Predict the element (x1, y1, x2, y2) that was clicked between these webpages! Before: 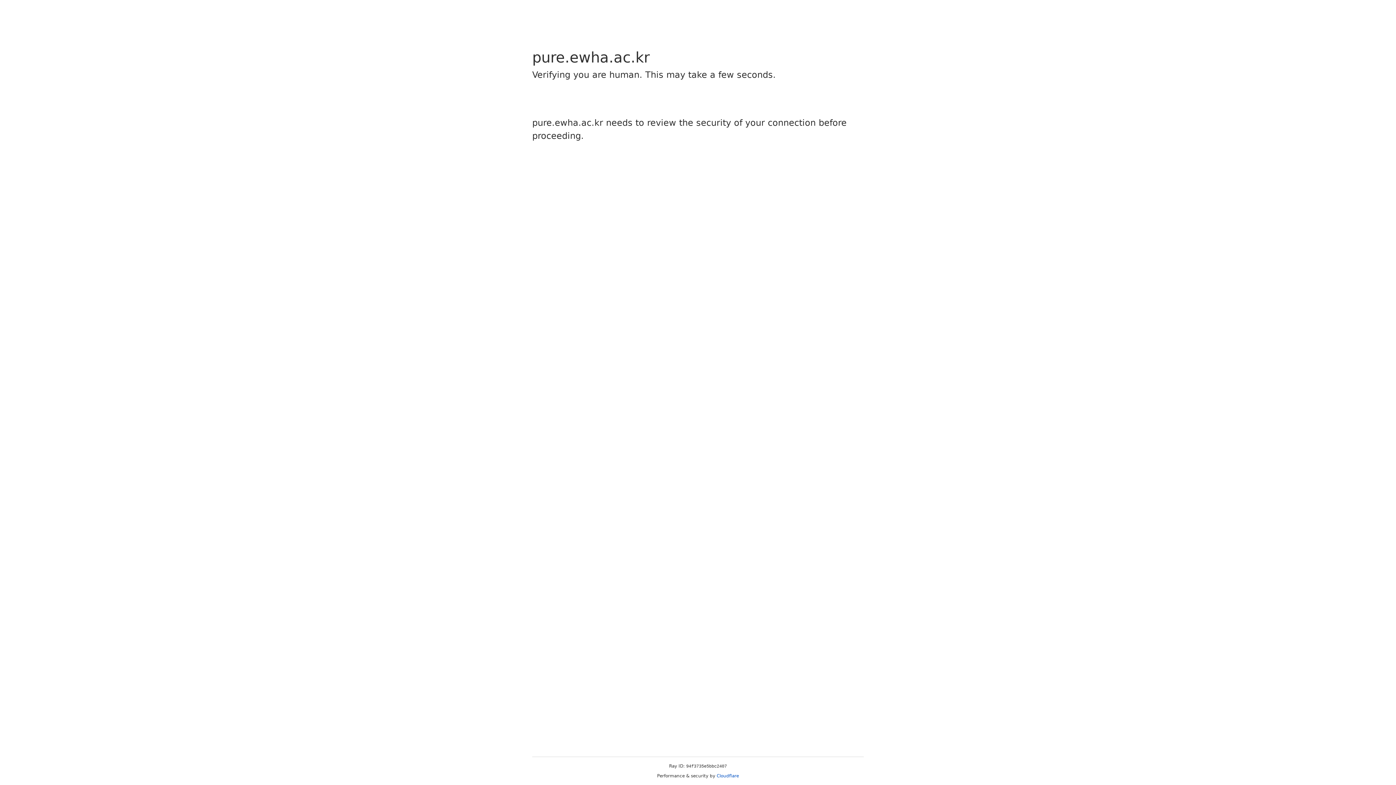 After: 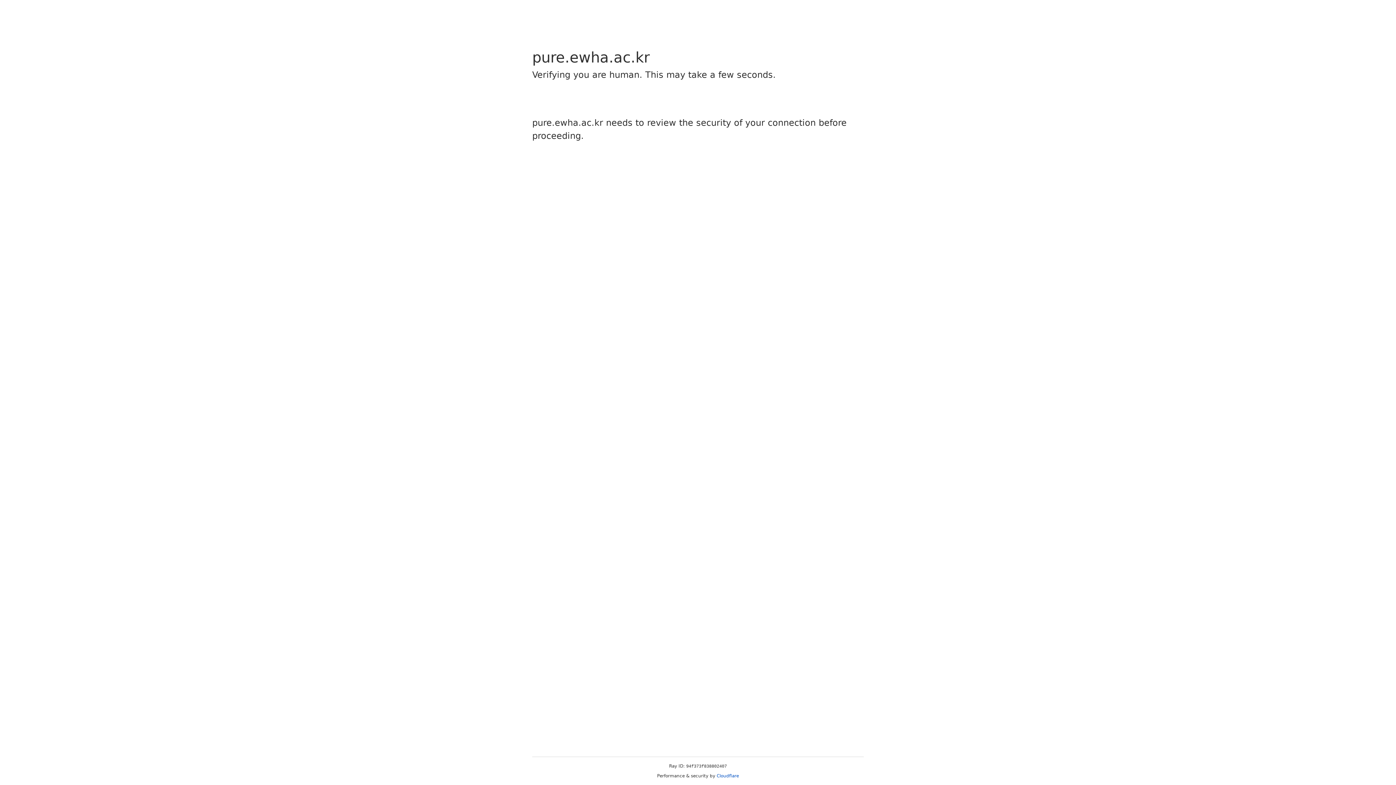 Action: label: Cloudflare bbox: (716, 773, 739, 778)